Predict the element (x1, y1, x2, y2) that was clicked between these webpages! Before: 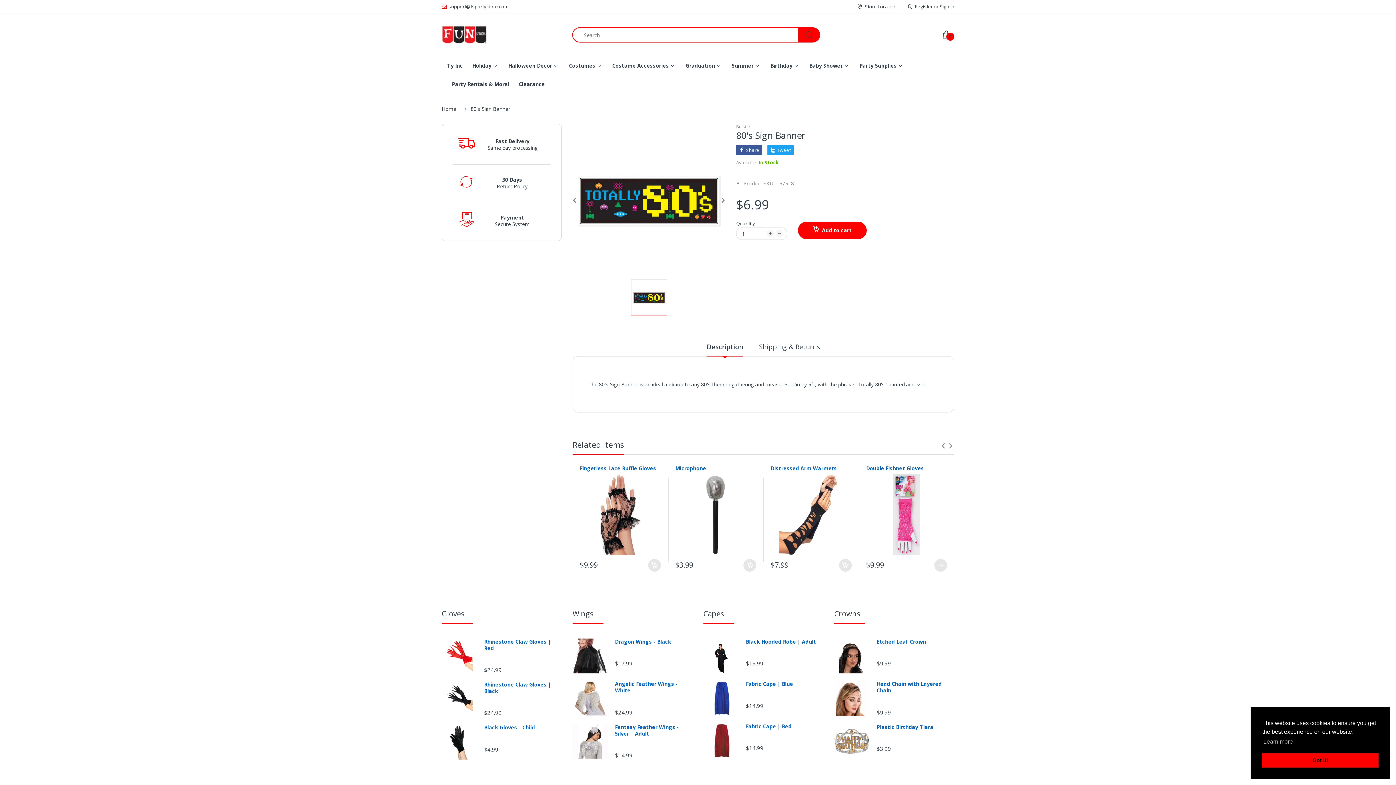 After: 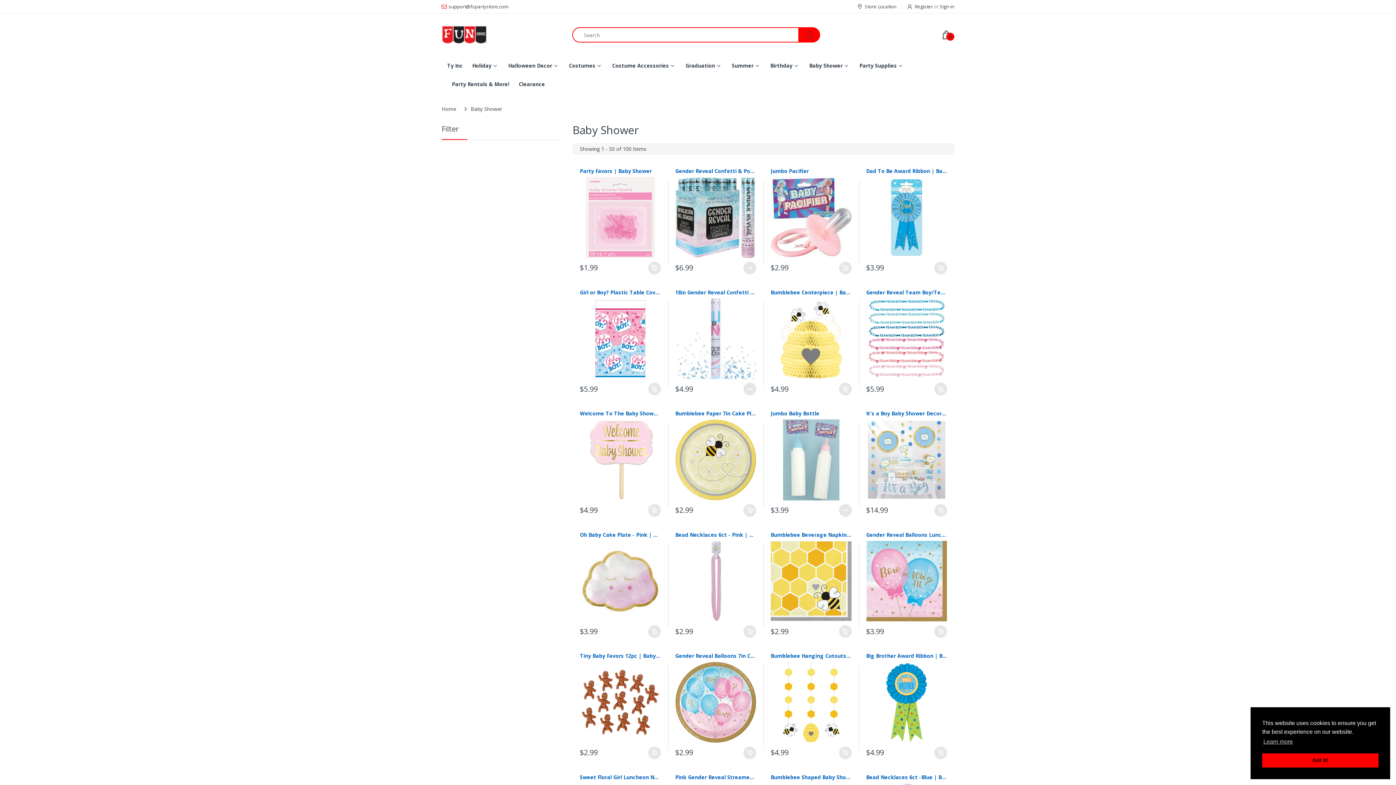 Action: bbox: (809, 56, 842, 74) label: Baby Shower